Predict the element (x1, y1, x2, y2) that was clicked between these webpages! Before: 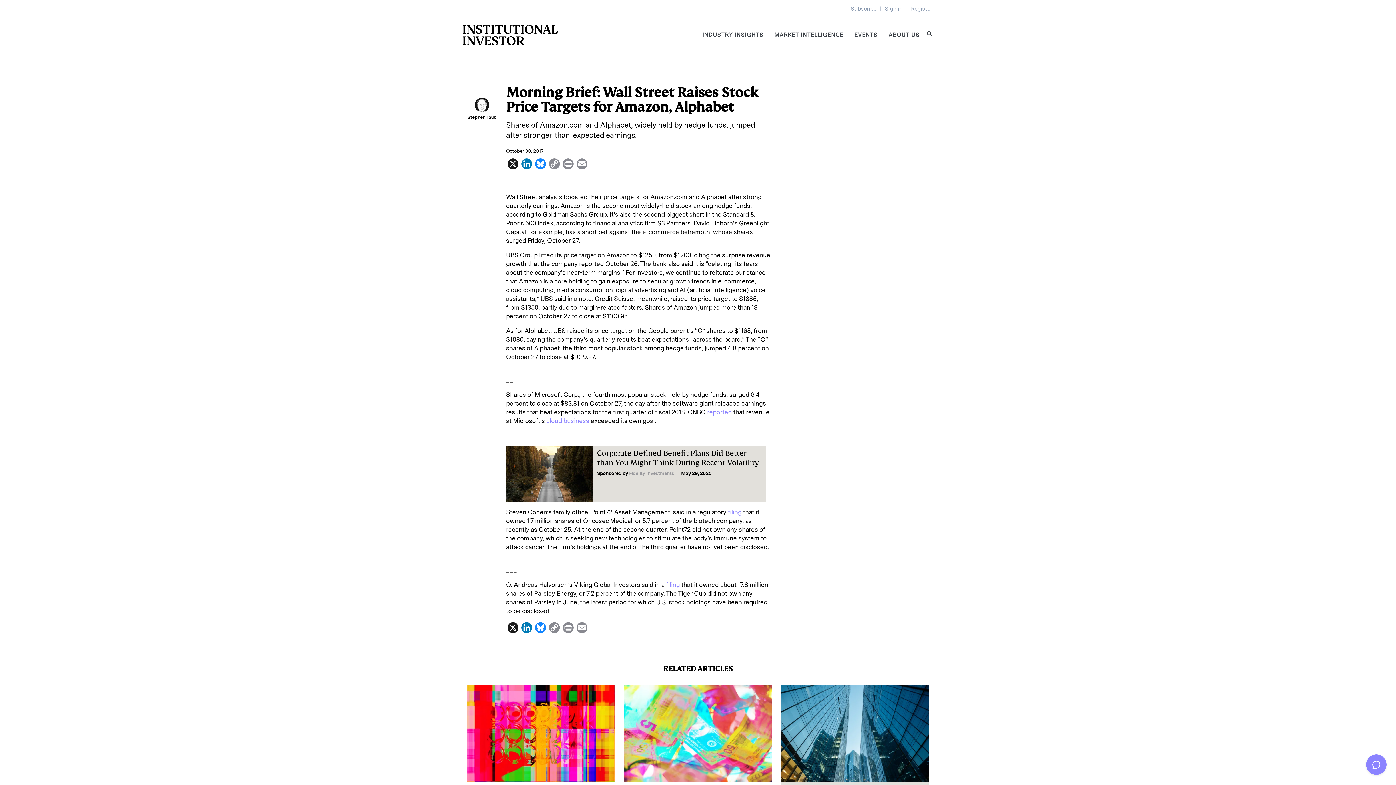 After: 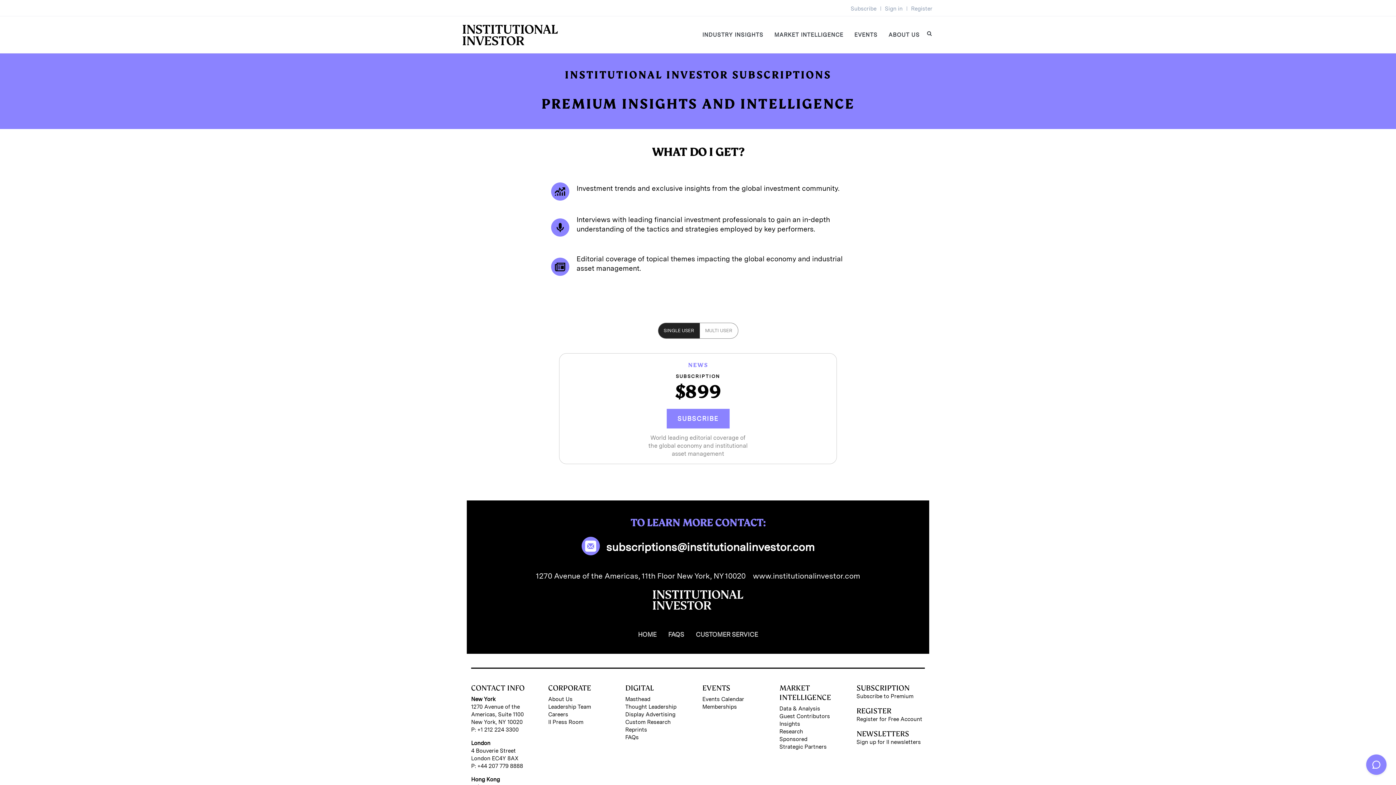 Action: bbox: (850, 5, 876, 12) label: Subscribe